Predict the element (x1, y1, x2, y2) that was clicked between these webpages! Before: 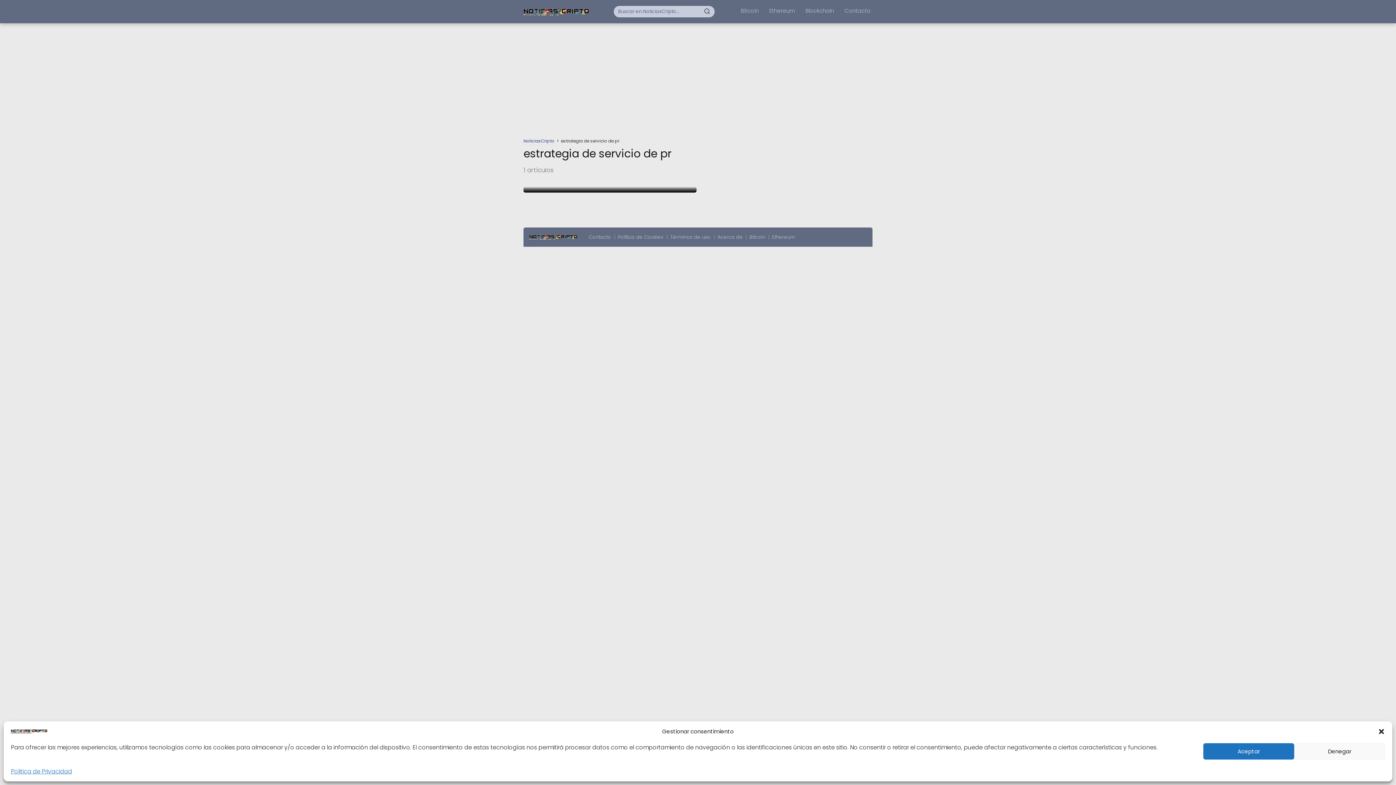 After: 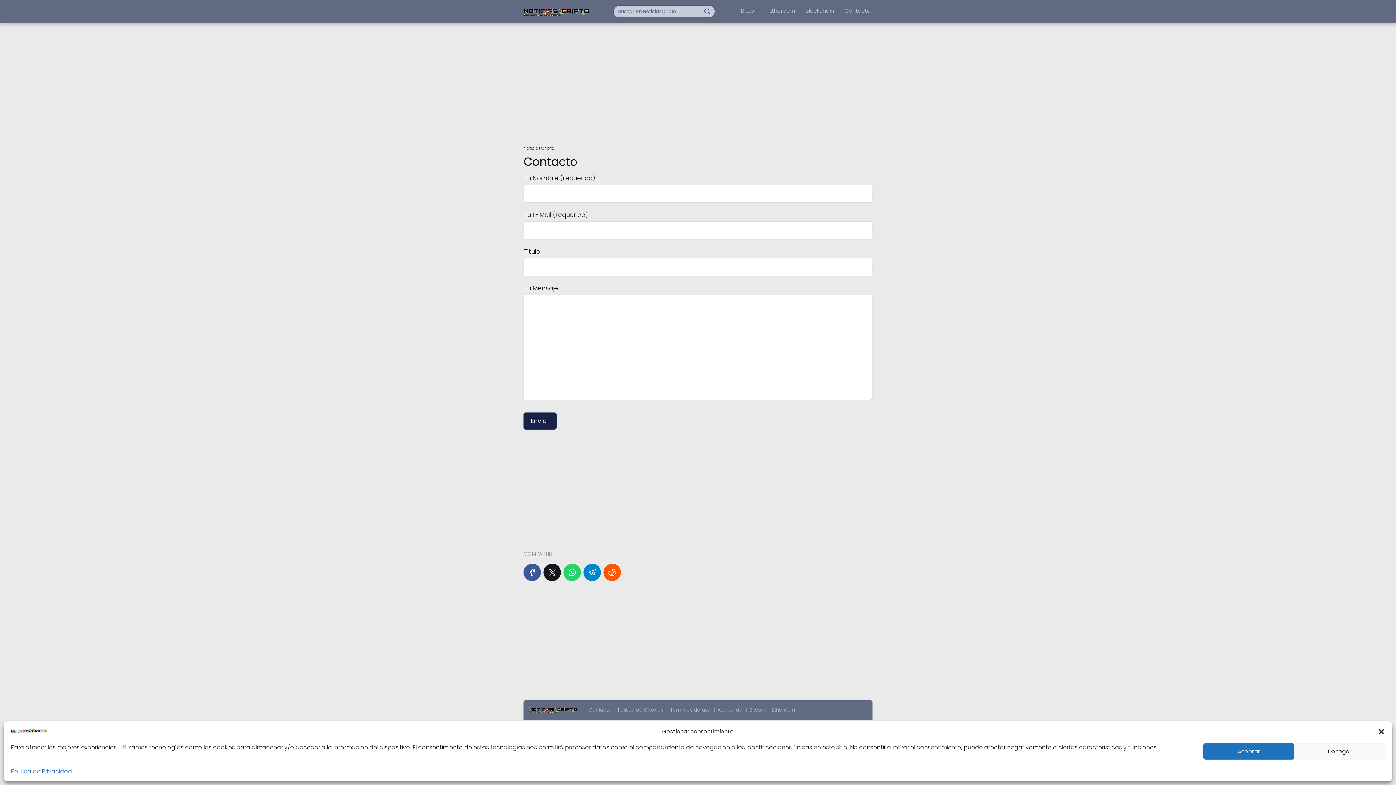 Action: label: Contacto bbox: (589, 233, 611, 240)